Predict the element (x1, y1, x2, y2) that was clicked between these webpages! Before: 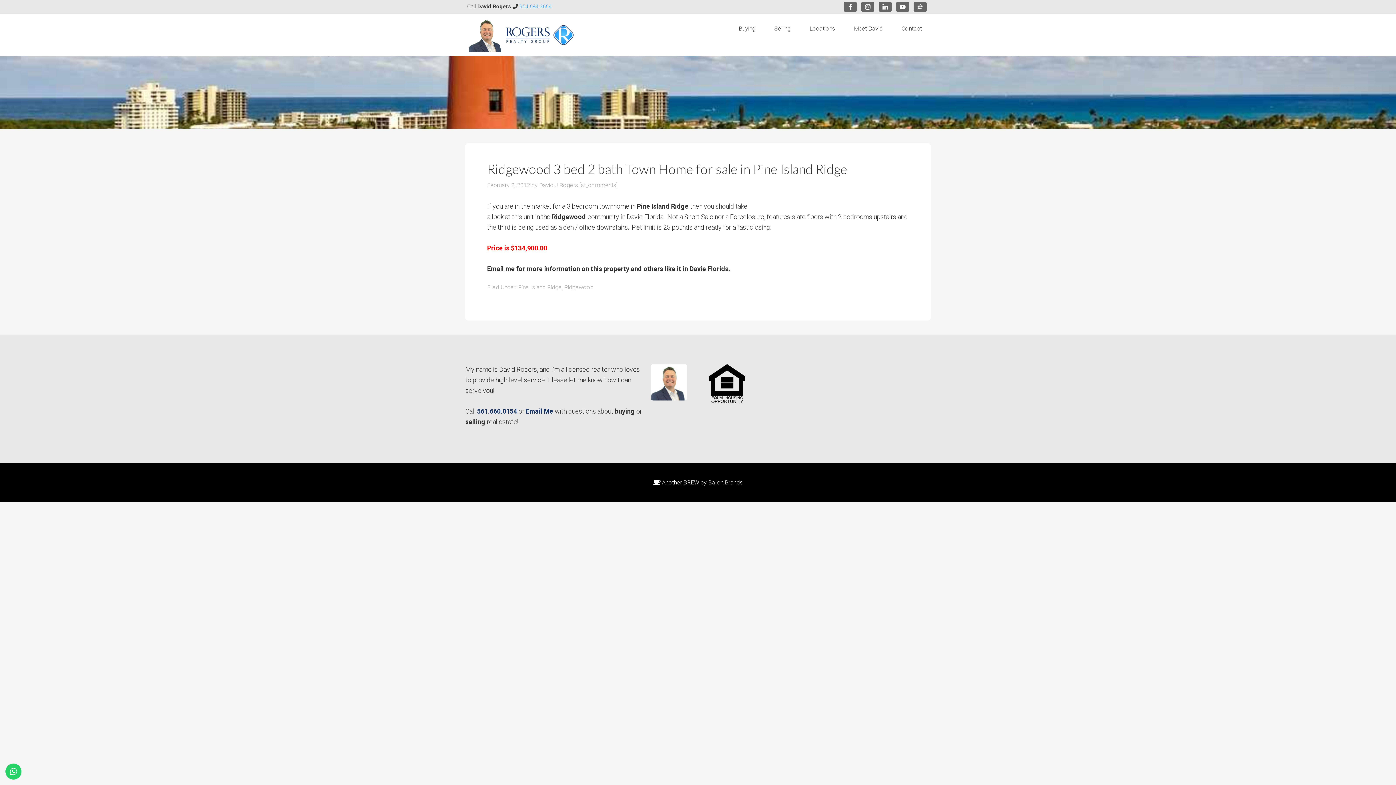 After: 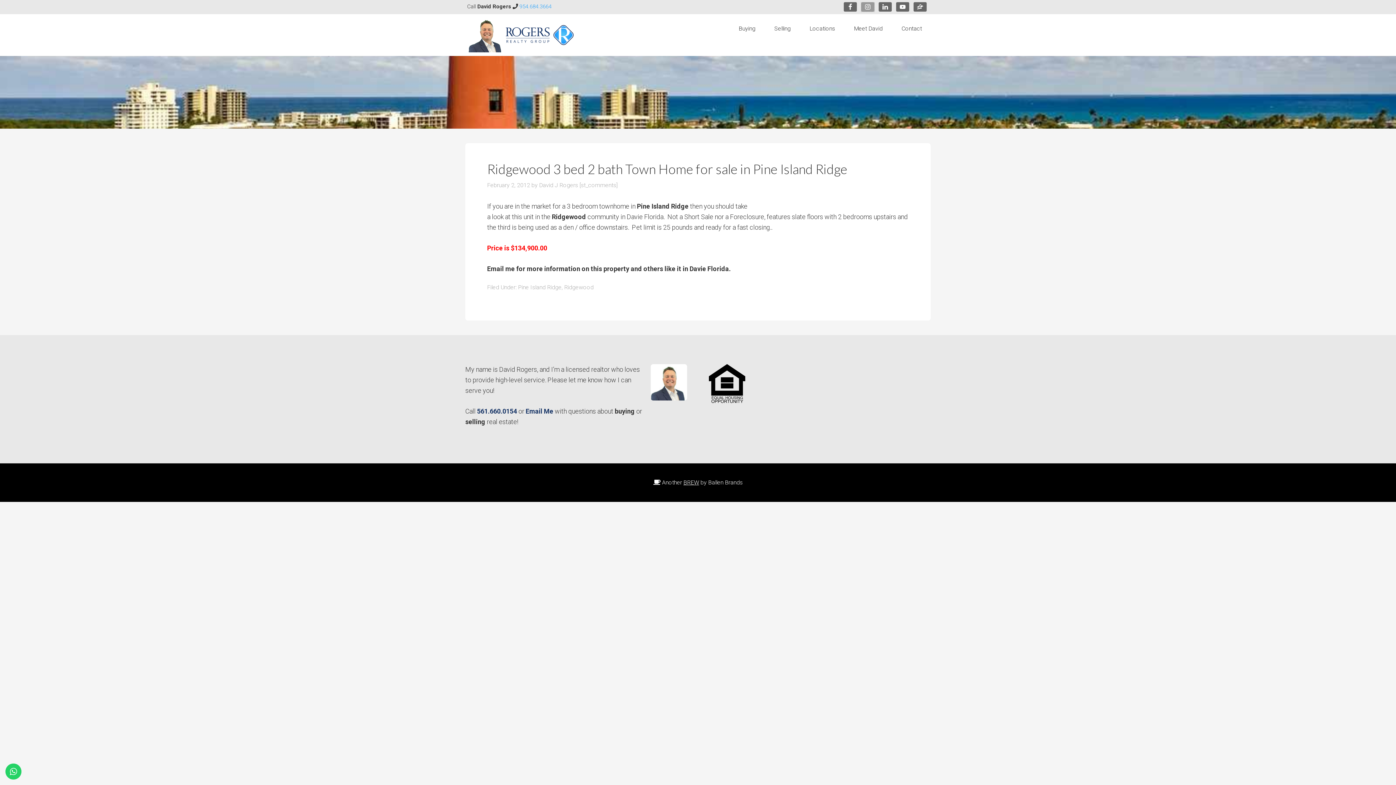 Action: bbox: (861, 2, 874, 11)